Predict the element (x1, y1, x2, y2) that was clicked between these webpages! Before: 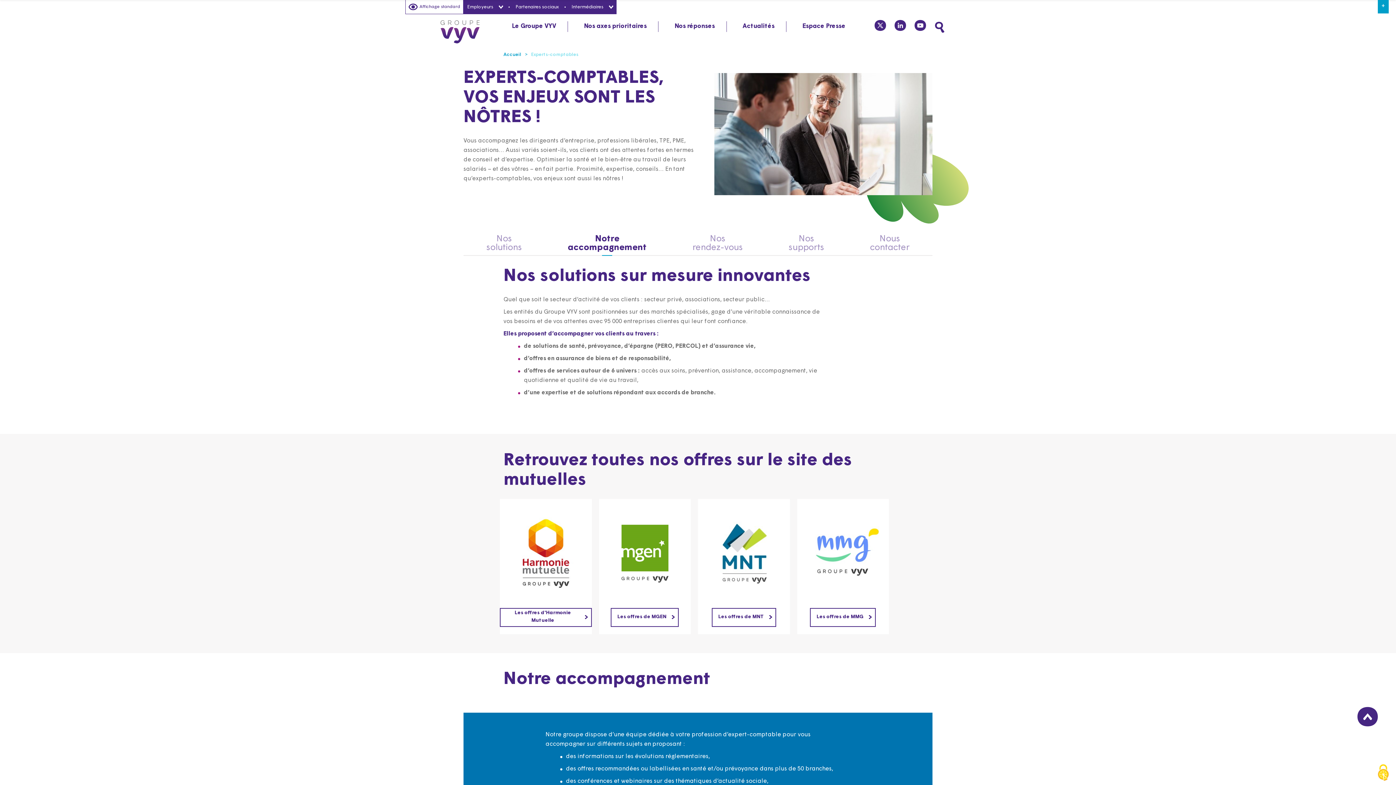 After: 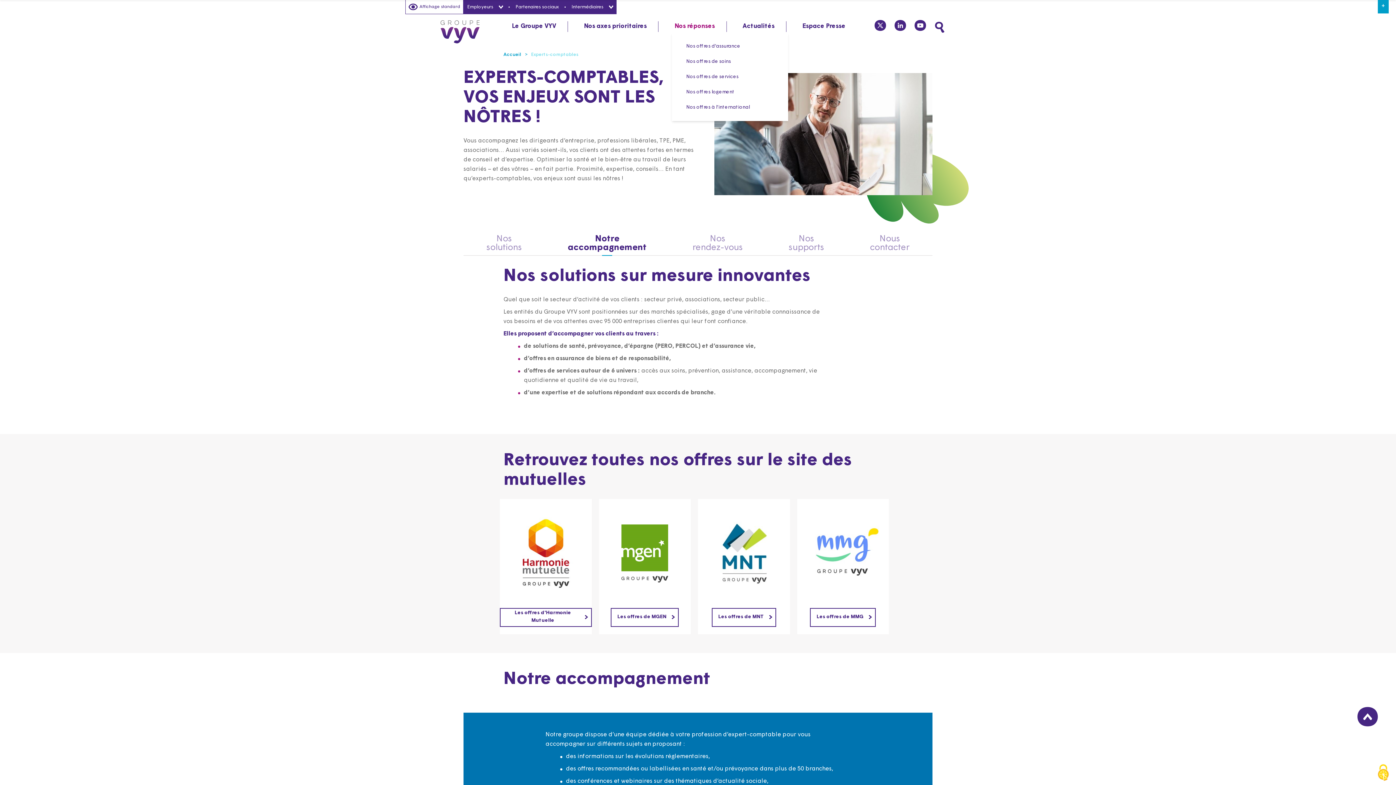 Action: label: Nos réponses bbox: (671, 20, 718, 33)